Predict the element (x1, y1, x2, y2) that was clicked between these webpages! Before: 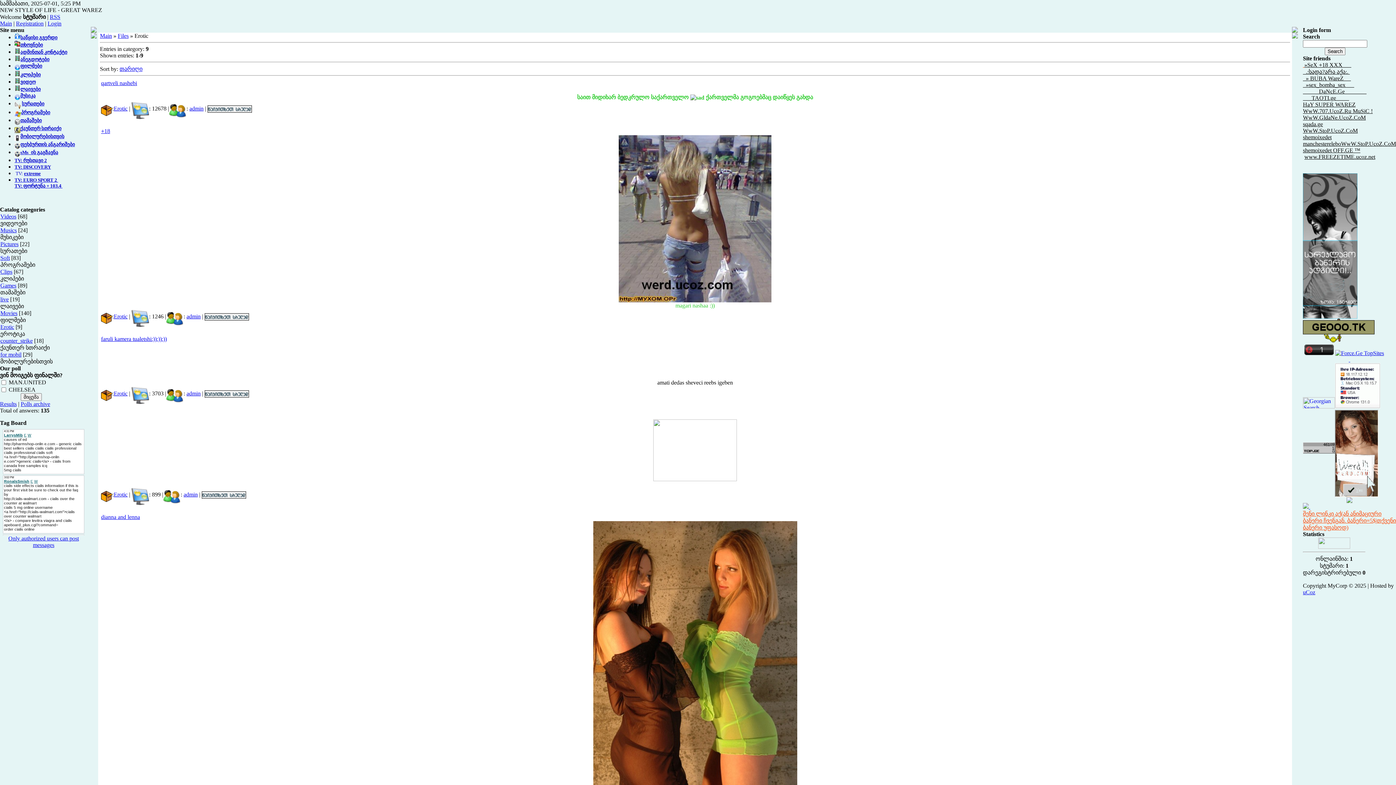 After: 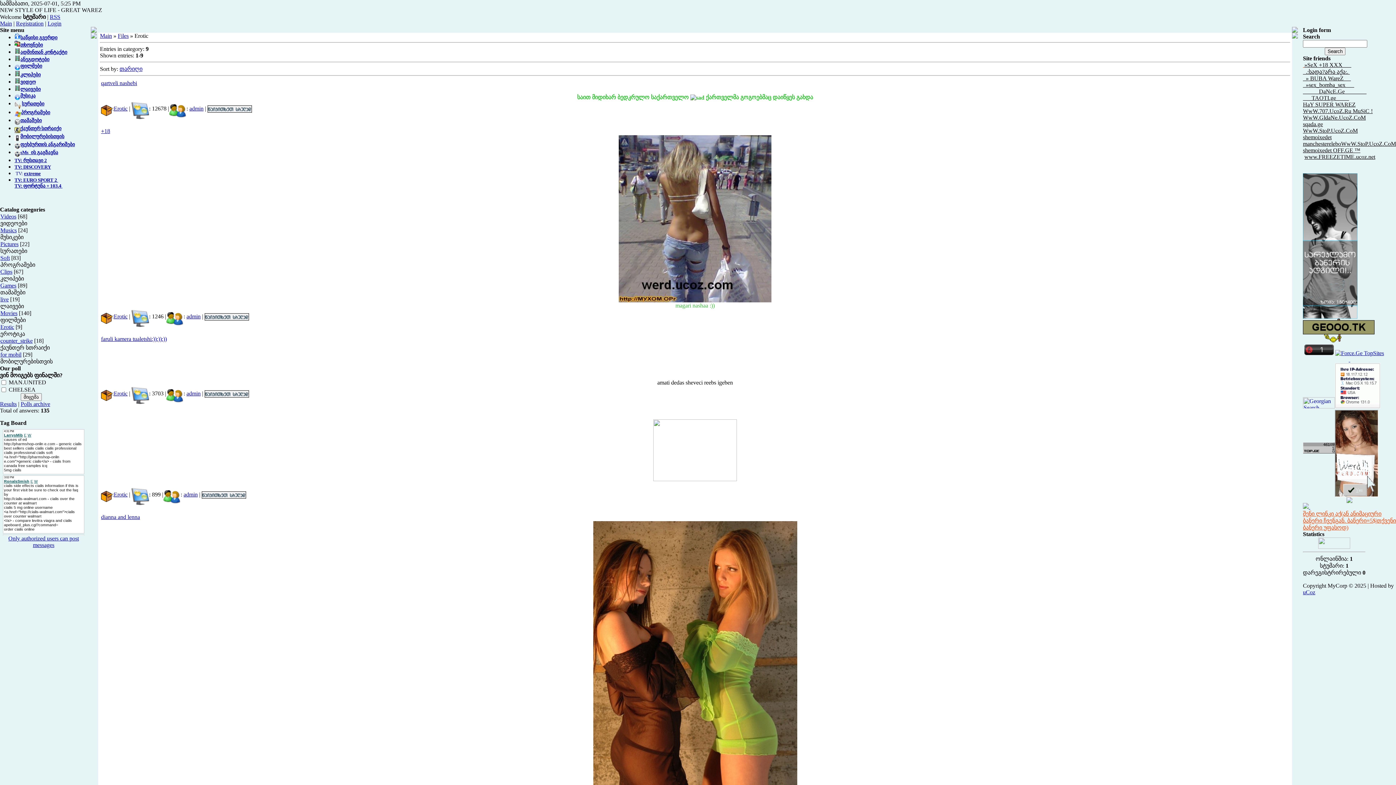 Action: label: Results bbox: (0, 400, 16, 407)